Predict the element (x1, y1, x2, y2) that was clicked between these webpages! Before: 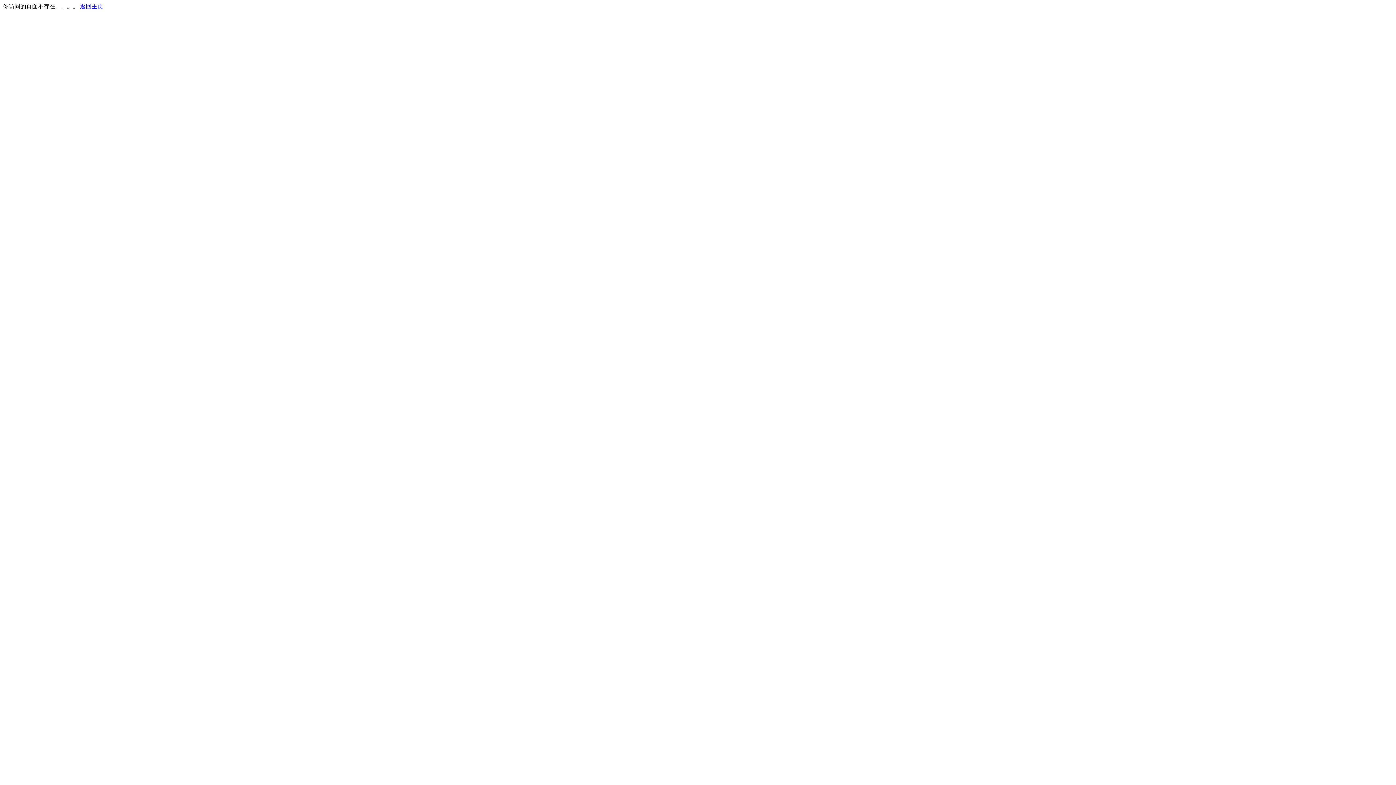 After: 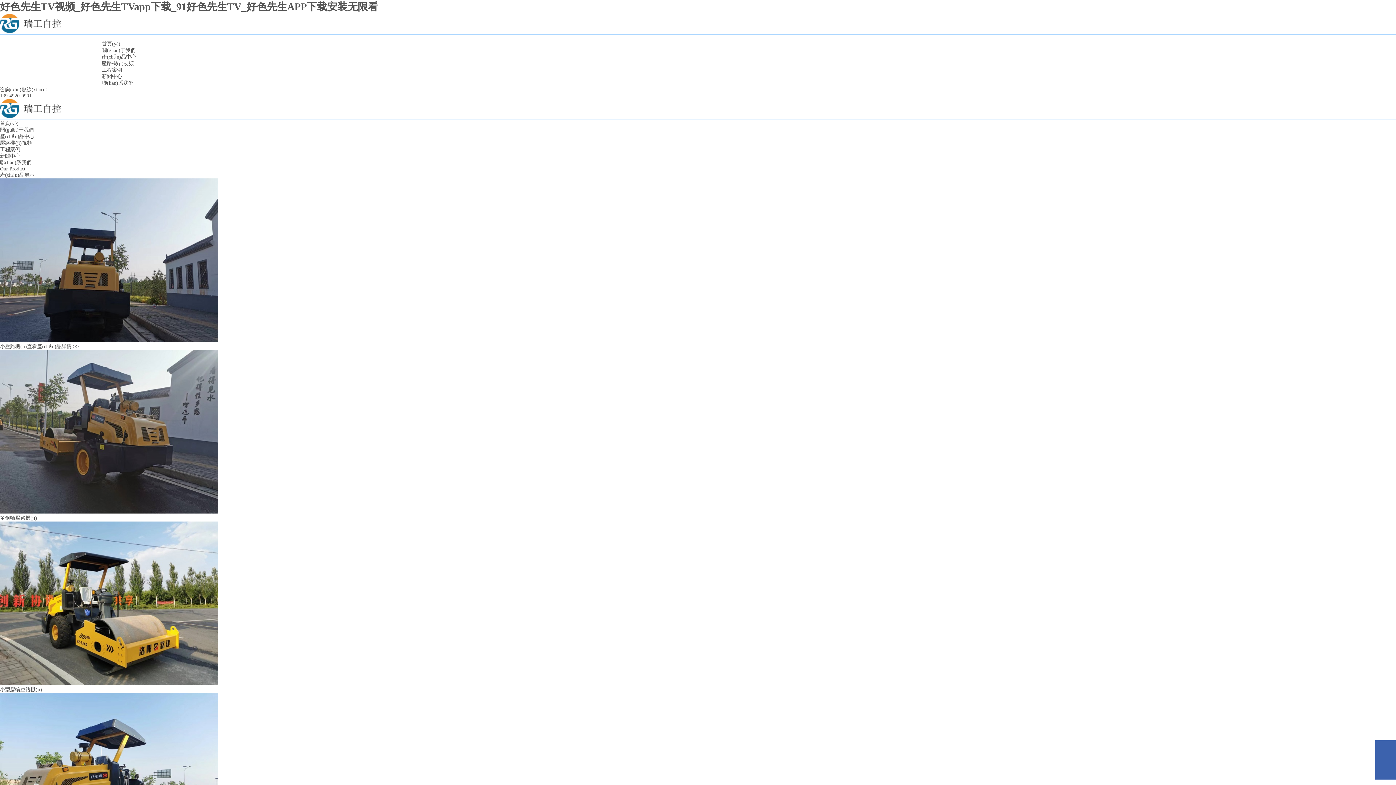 Action: bbox: (80, 3, 103, 9) label: 返回主页